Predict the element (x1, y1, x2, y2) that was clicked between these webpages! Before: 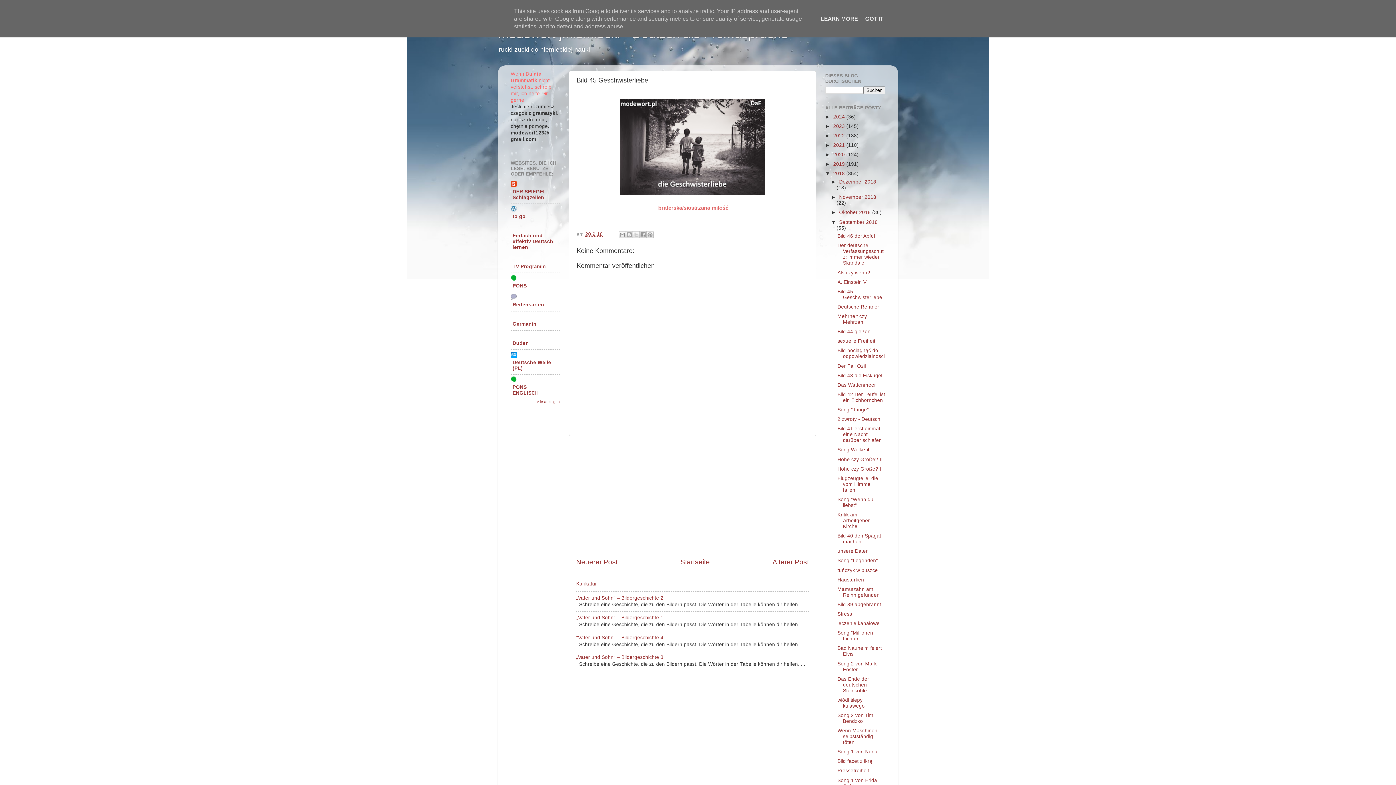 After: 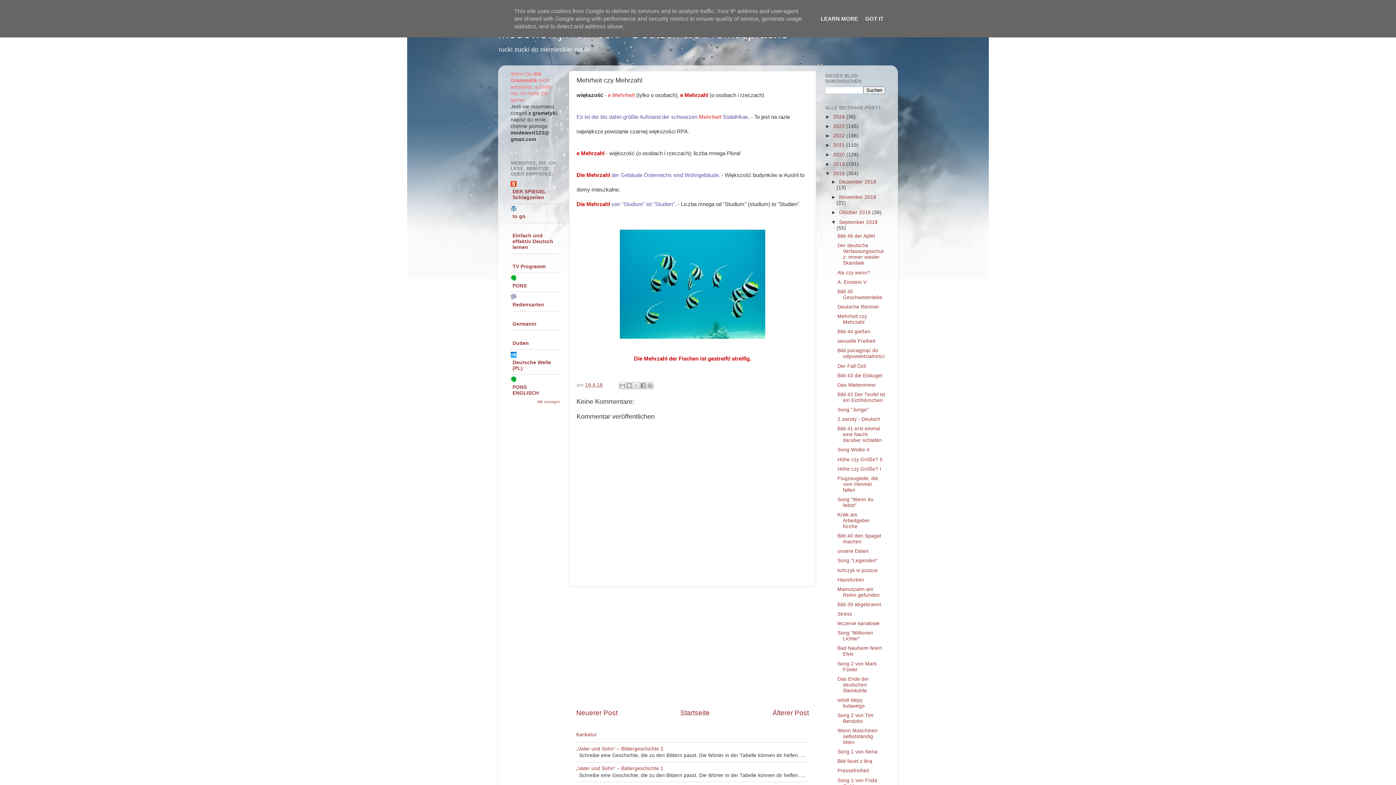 Action: bbox: (837, 313, 867, 325) label: Mehrheit czy Mehrzahl